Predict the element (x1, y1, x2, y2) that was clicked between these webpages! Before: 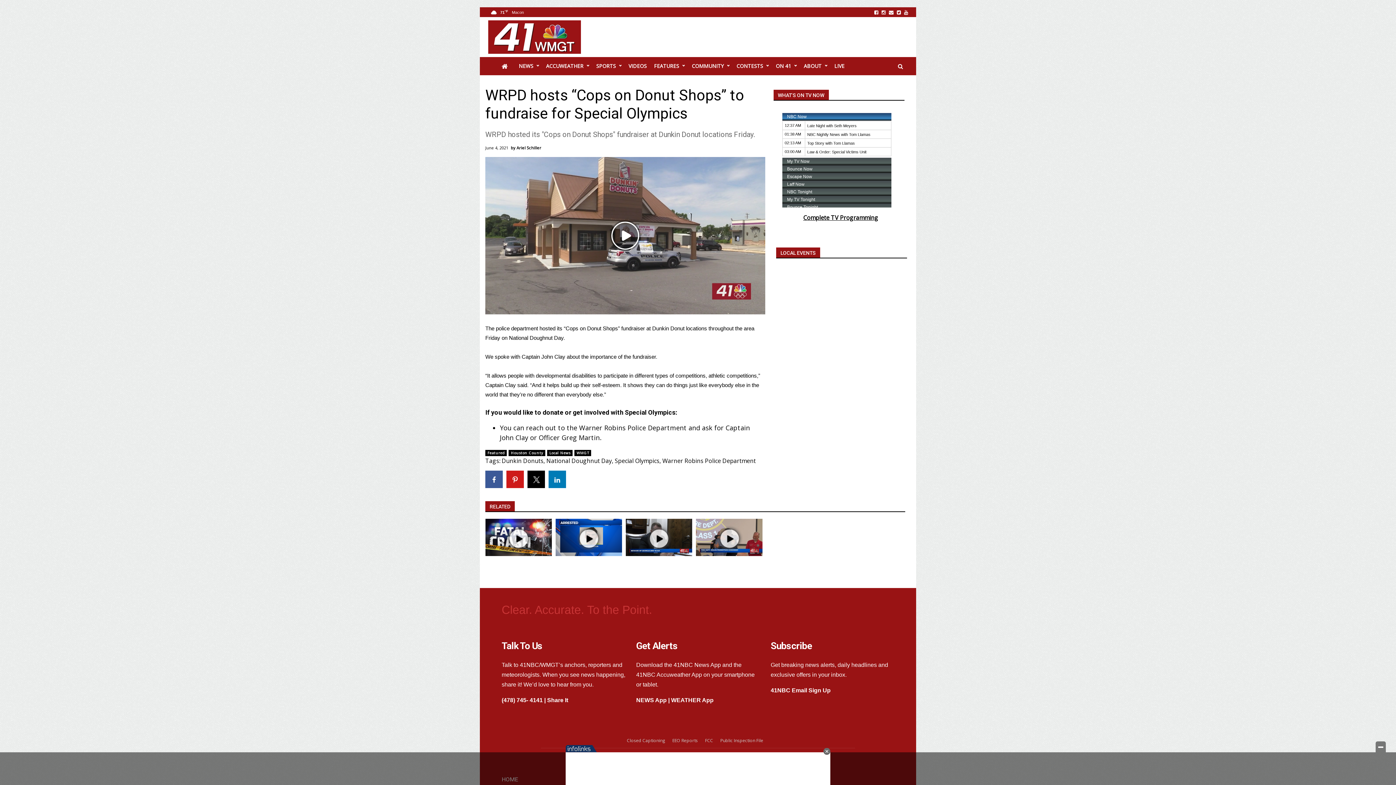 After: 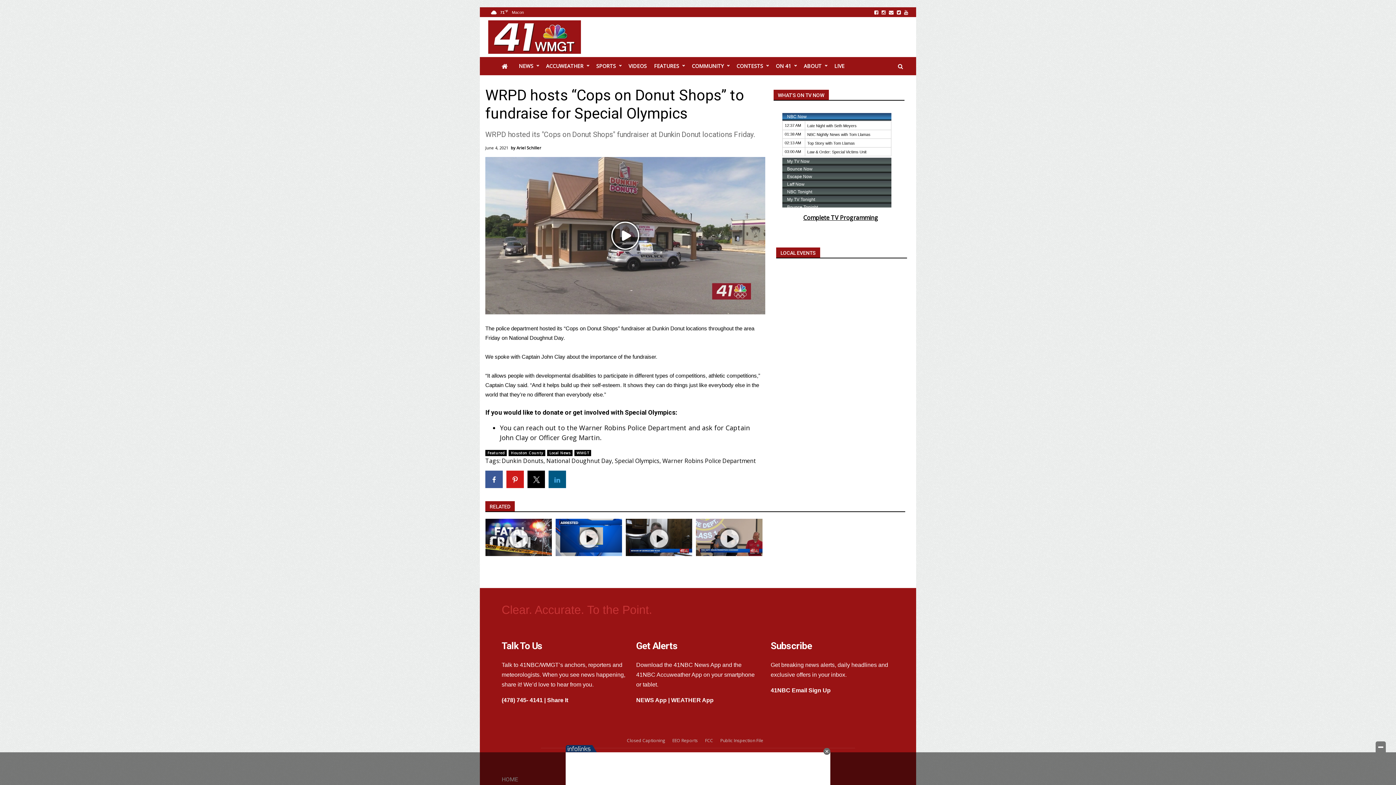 Action: bbox: (548, 467, 566, 485)